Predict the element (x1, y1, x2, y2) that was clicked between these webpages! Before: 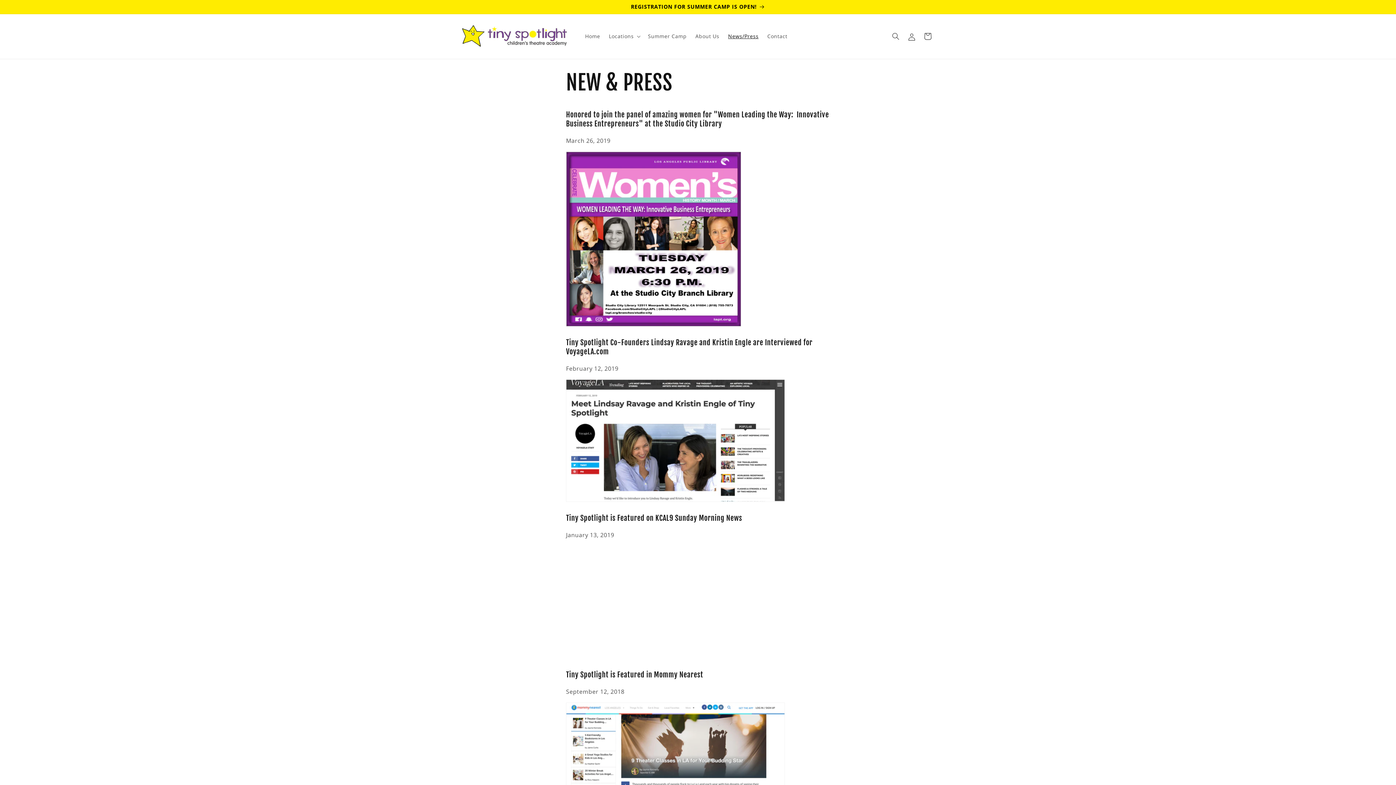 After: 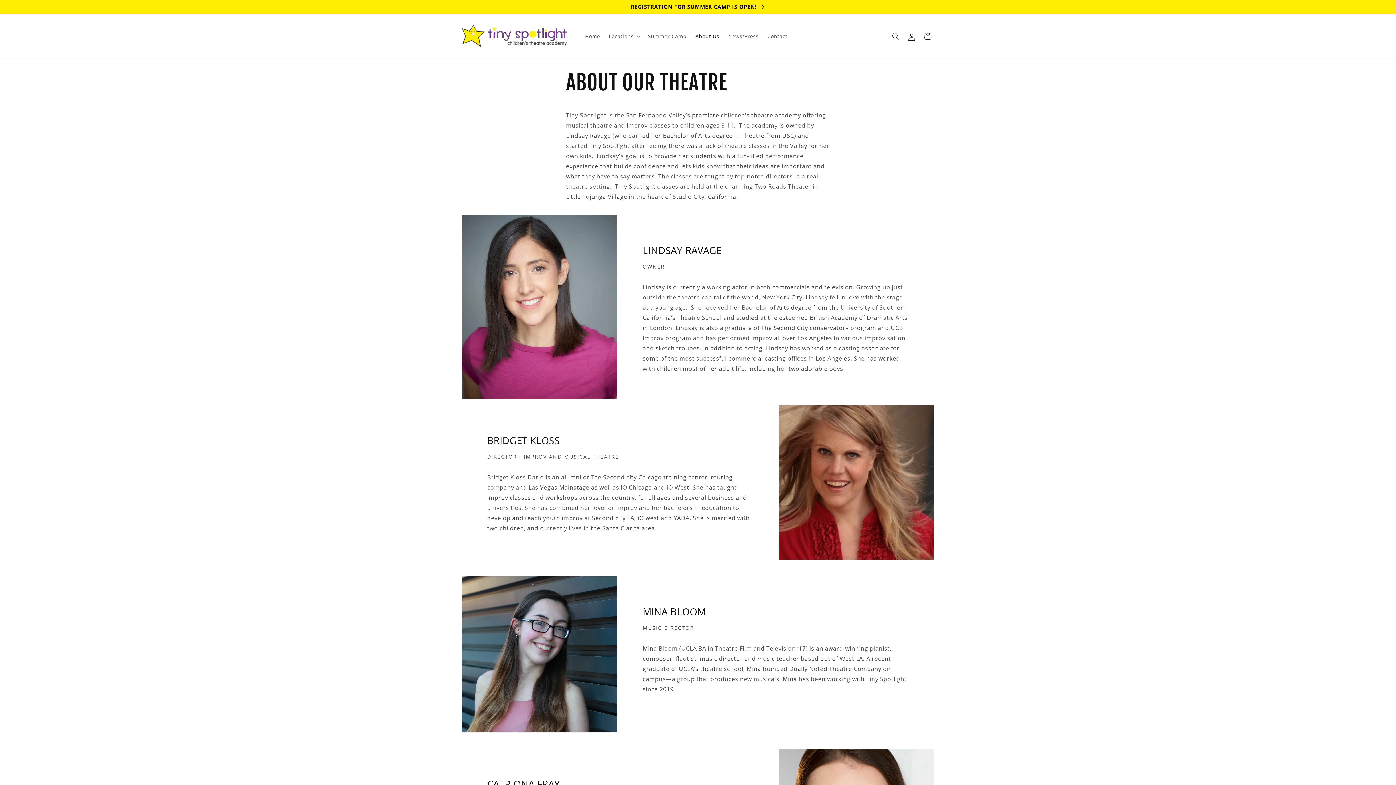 Action: bbox: (691, 28, 723, 44) label: About Us